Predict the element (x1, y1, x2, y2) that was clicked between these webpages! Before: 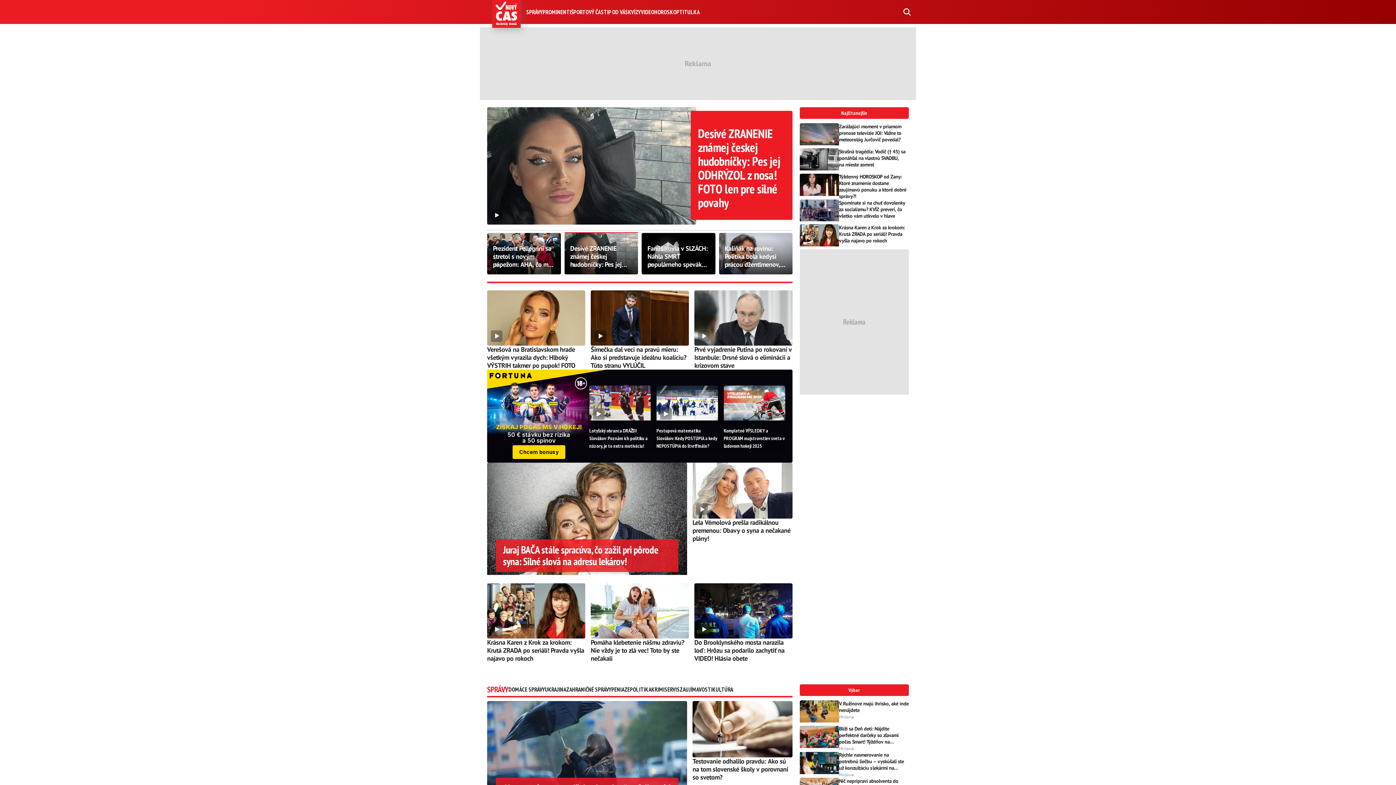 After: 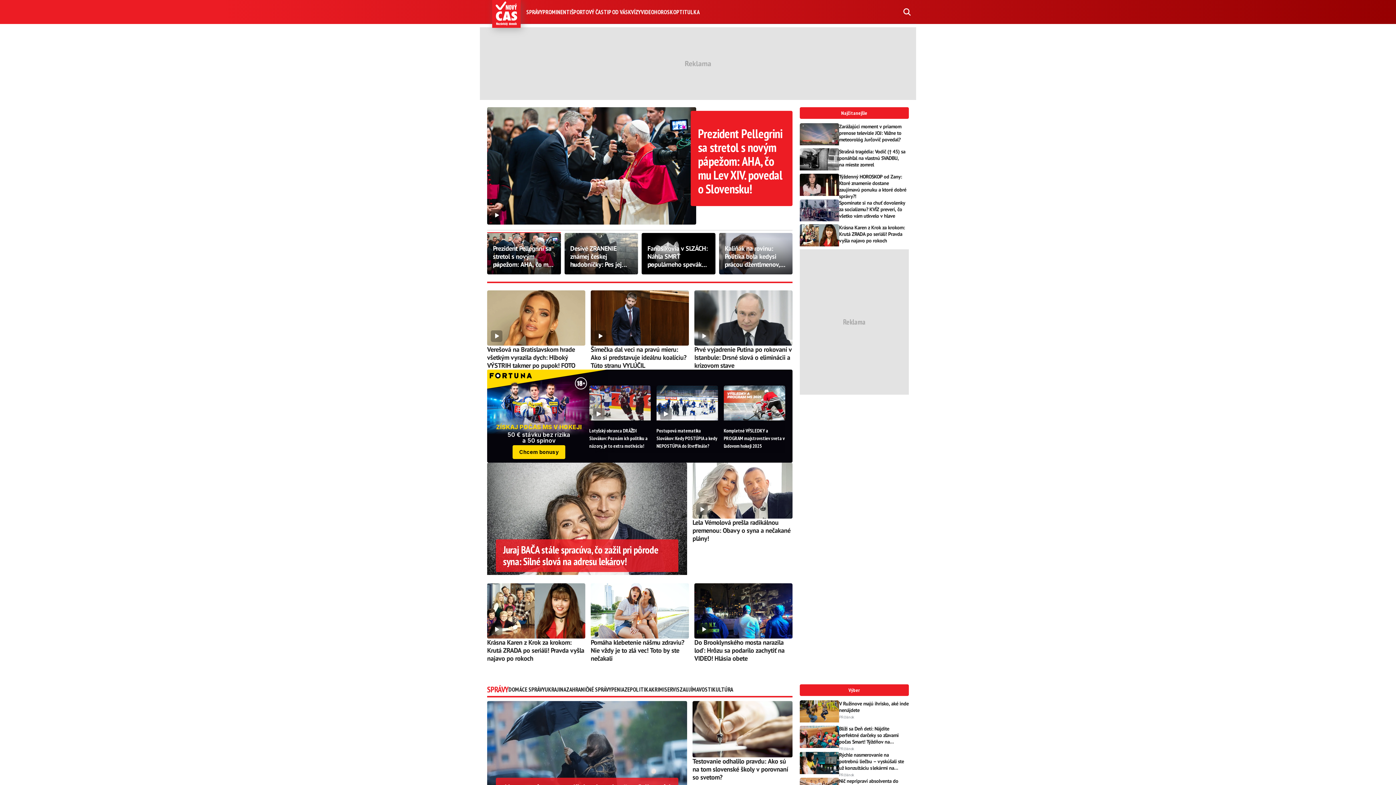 Action: bbox: (800, 684, 909, 696) label: Výber